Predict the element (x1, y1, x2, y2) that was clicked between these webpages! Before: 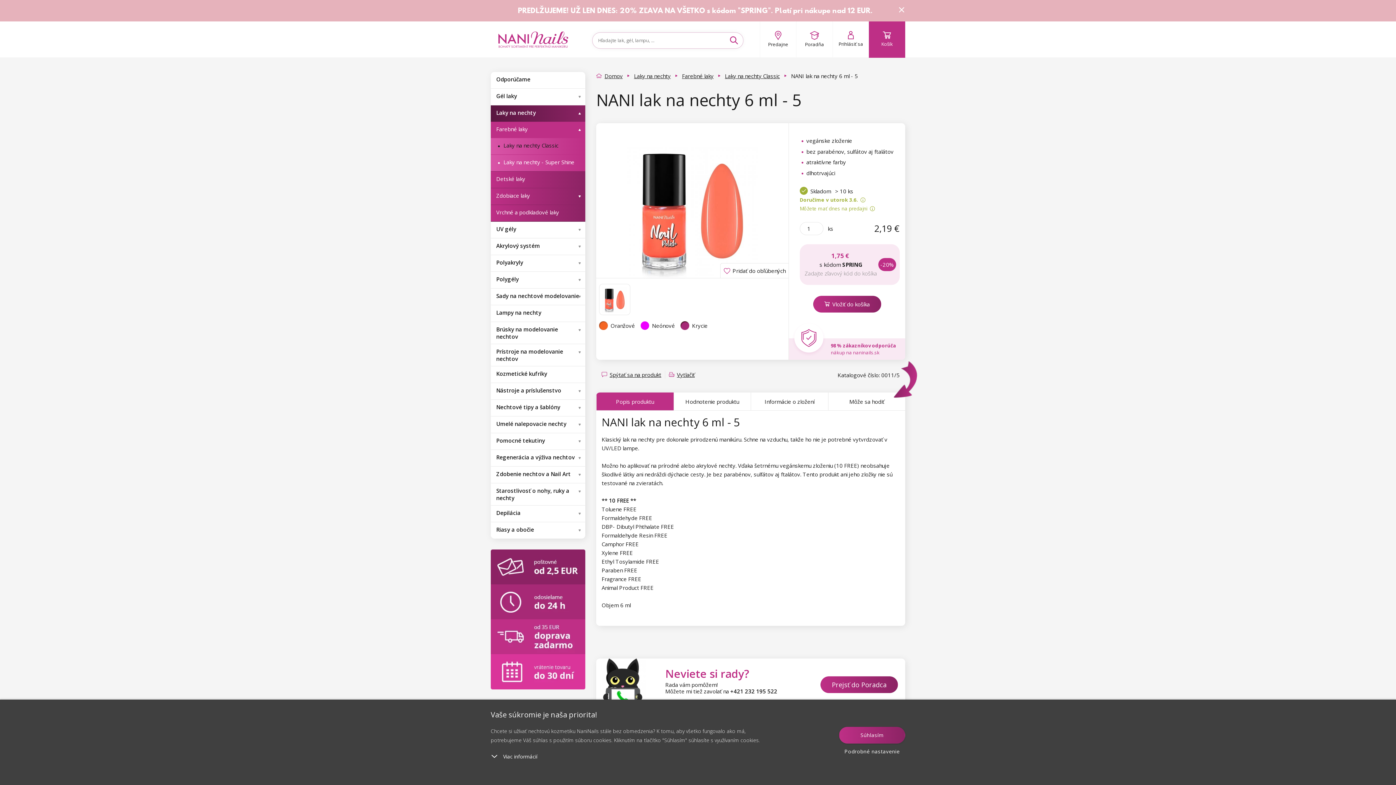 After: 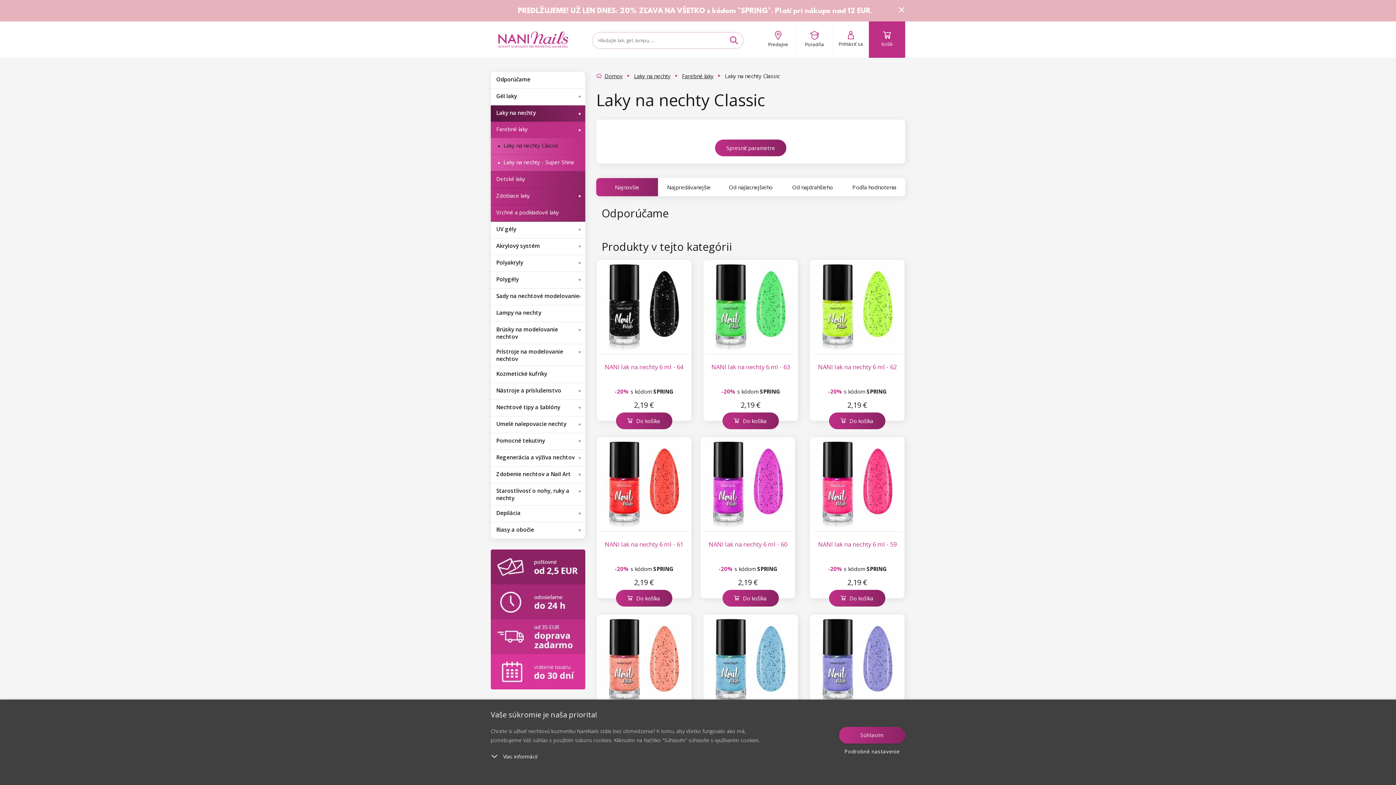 Action: label:  Krycie bbox: (680, 320, 707, 330)